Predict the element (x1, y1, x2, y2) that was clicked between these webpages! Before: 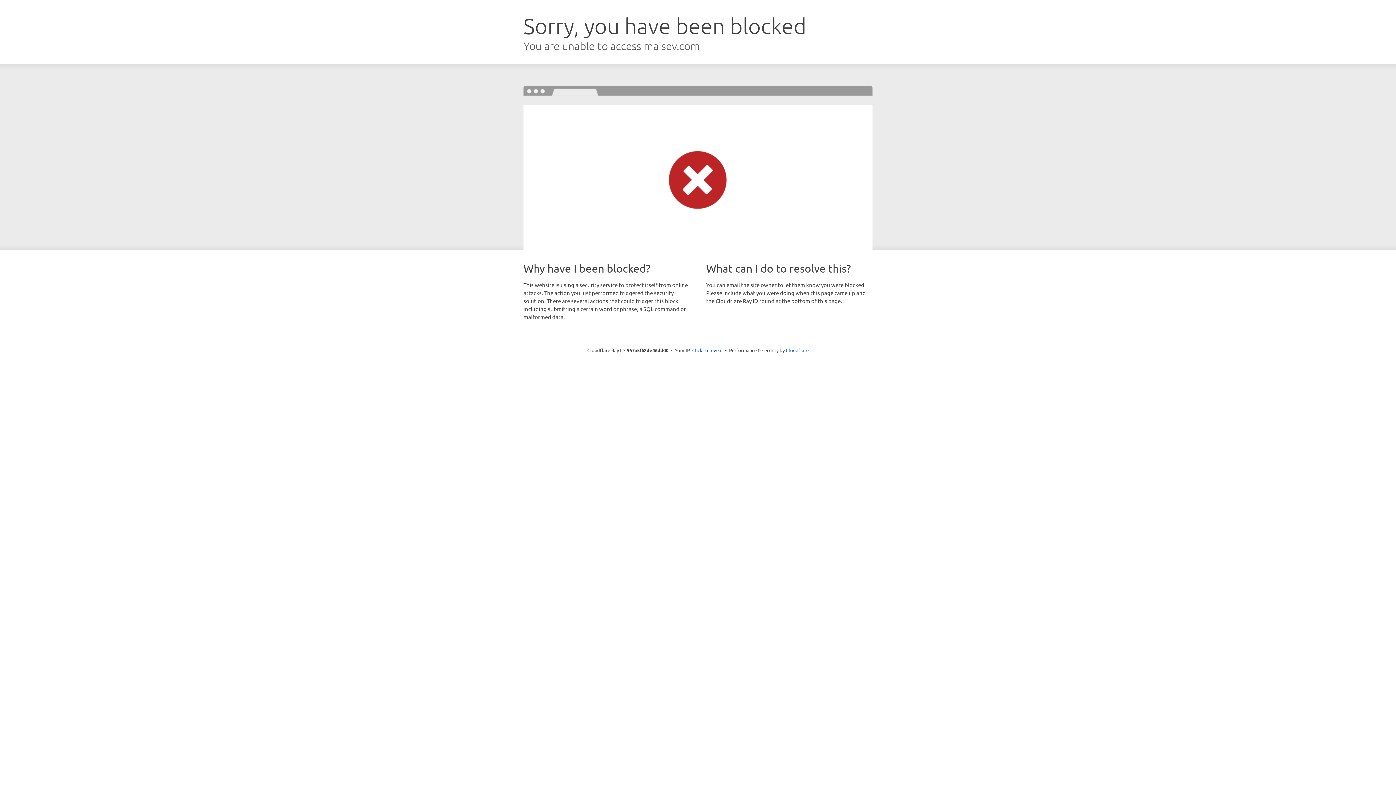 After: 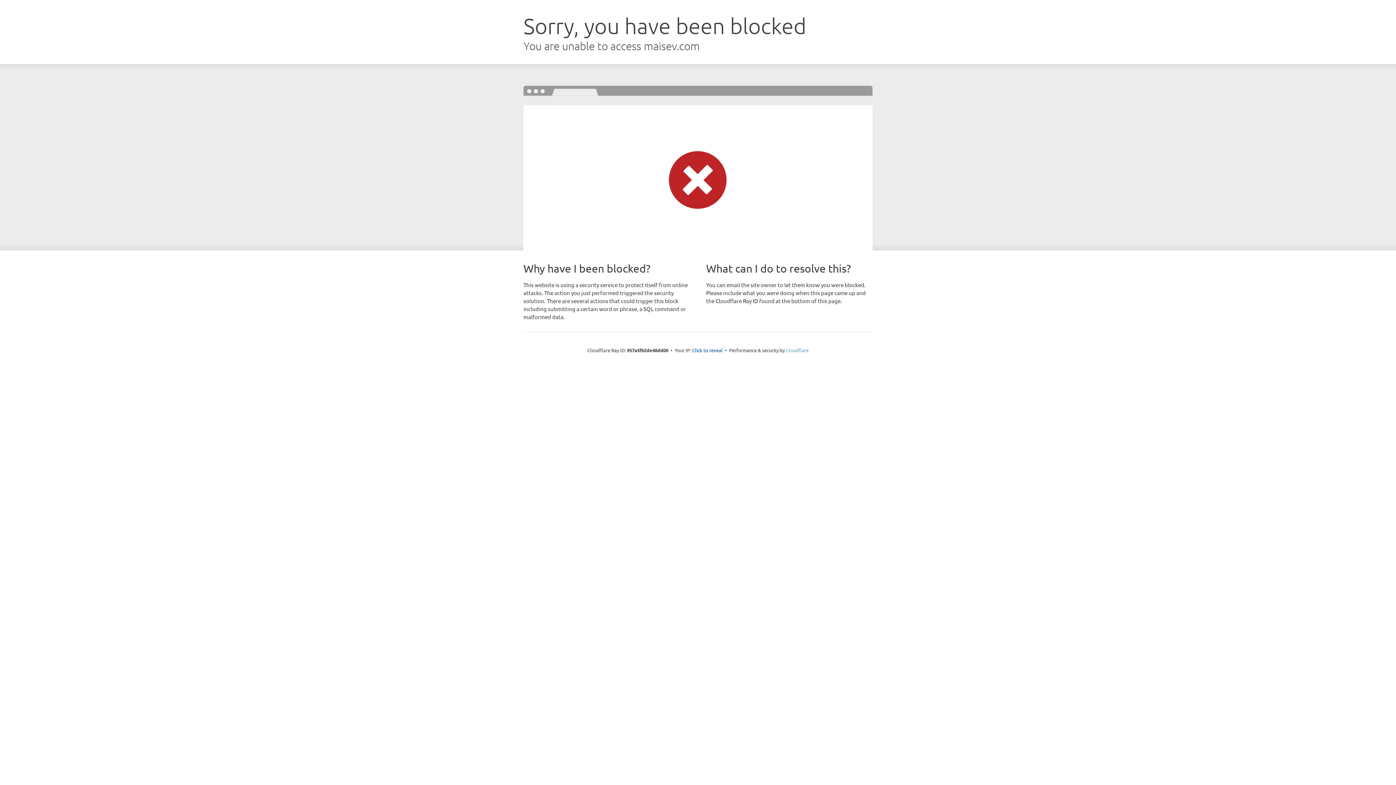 Action: label: Cloudflare bbox: (786, 347, 808, 353)